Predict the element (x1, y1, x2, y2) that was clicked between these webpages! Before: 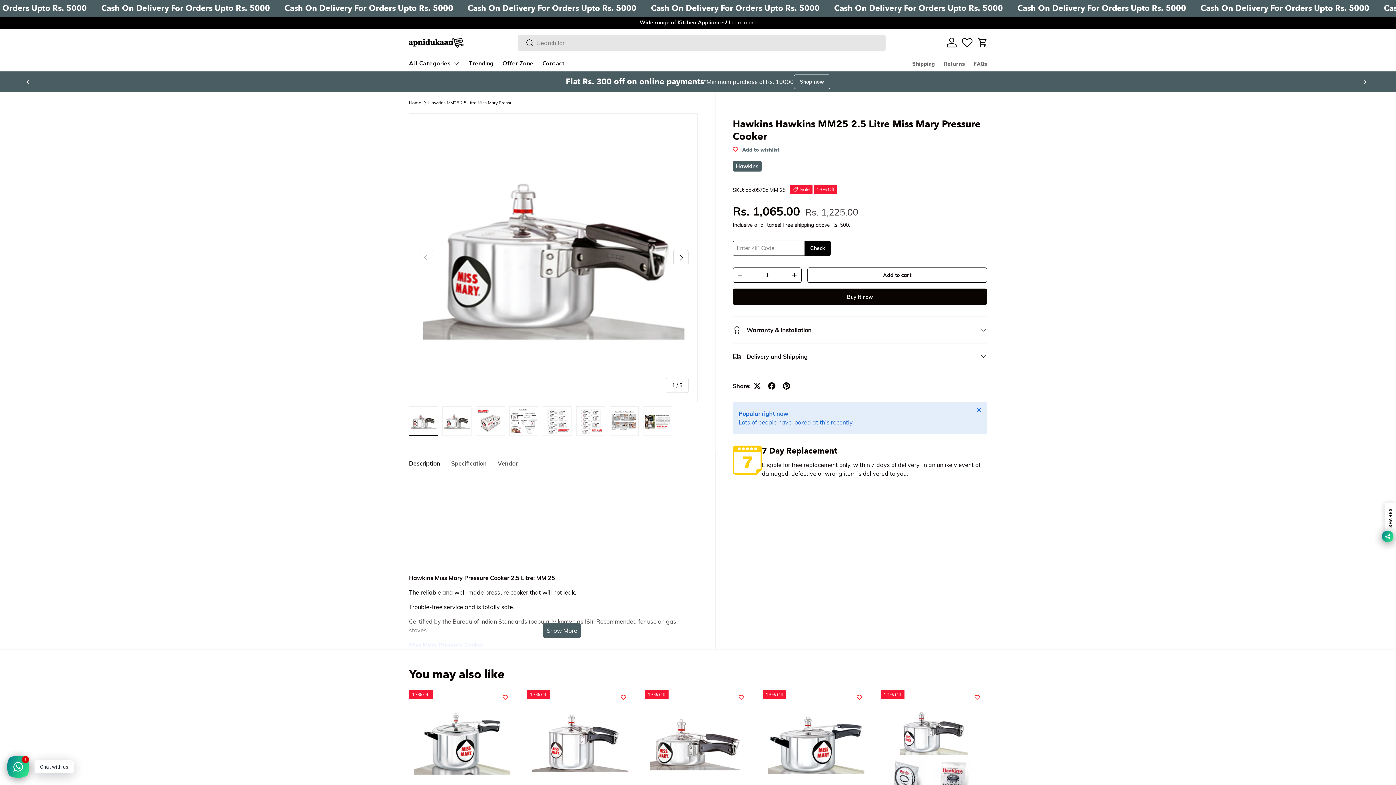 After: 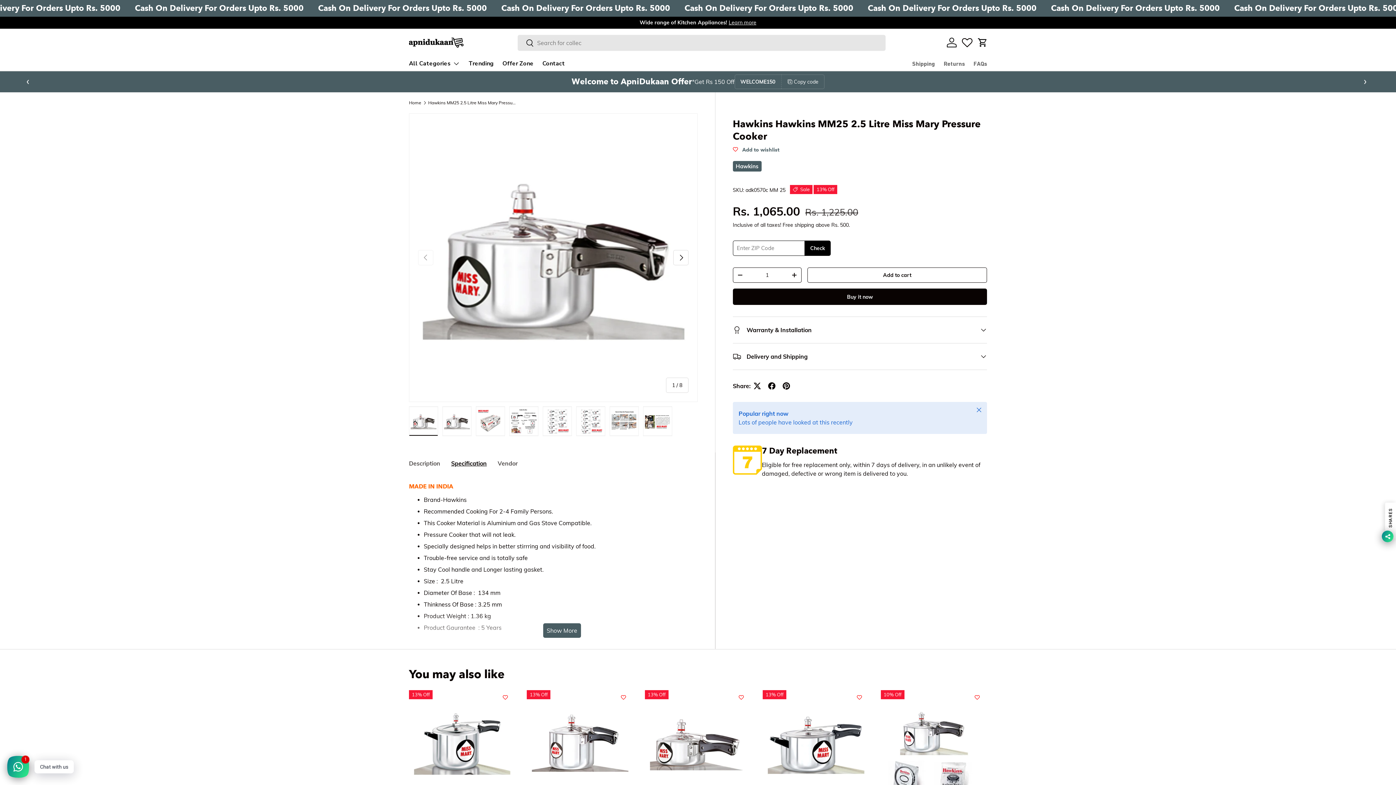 Action: label: Specification bbox: (451, 455, 486, 471)